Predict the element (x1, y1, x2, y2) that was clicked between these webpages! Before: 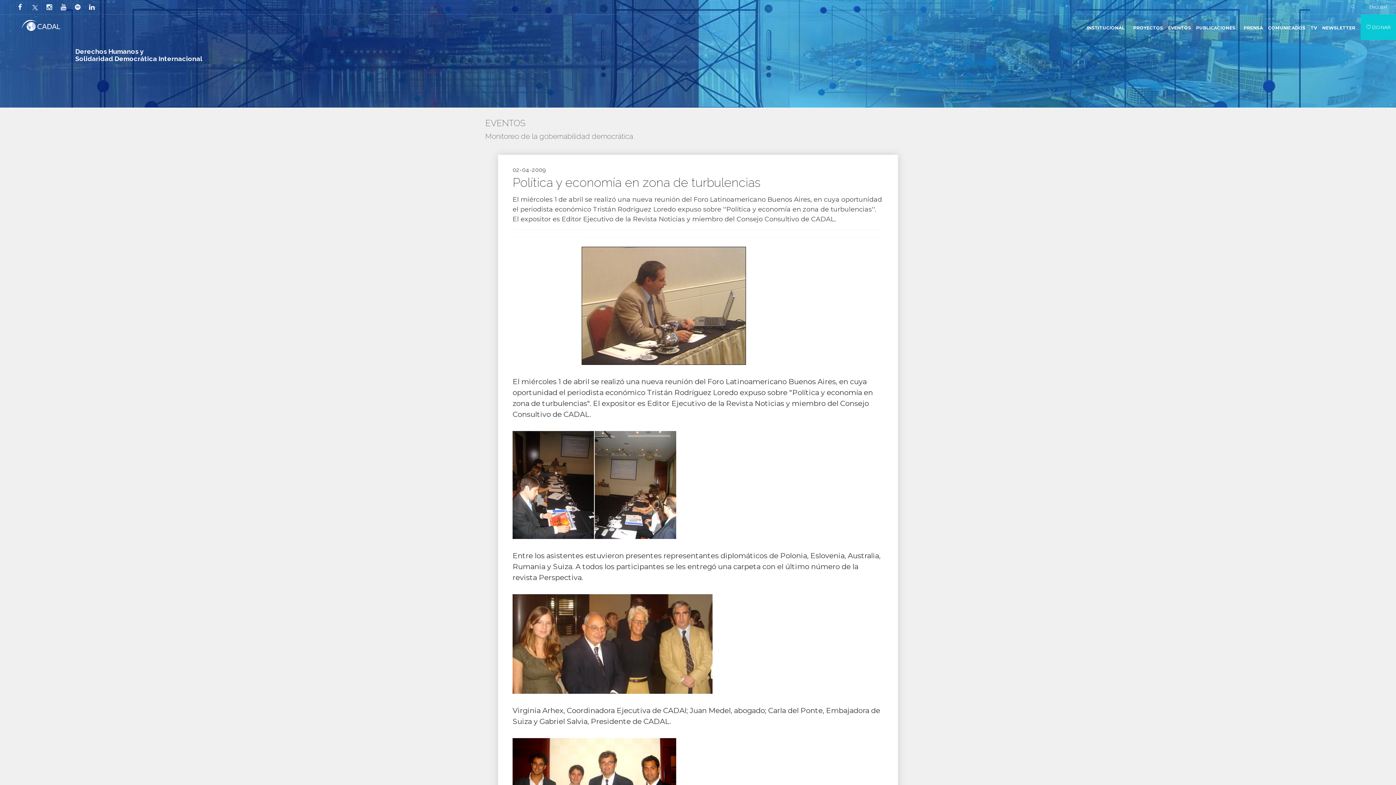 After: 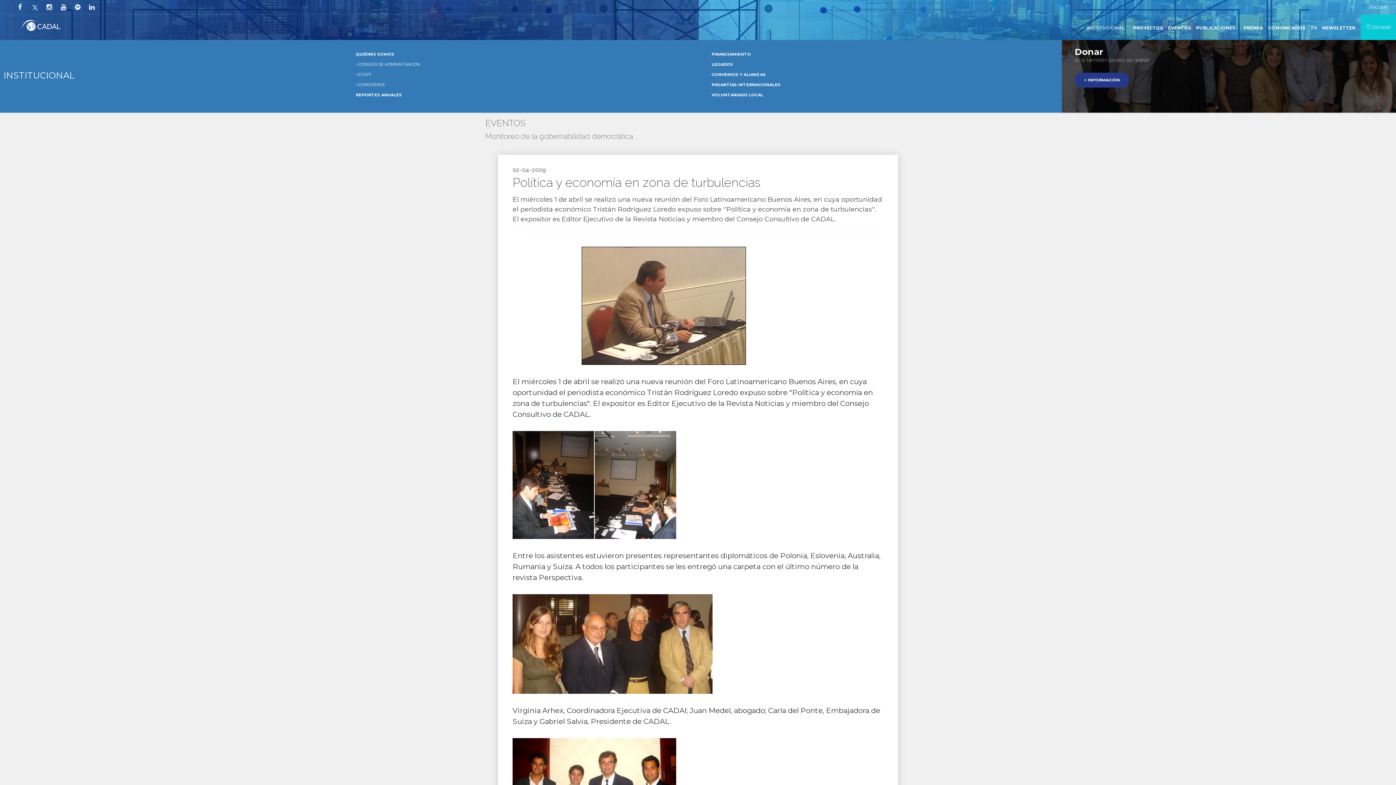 Action: bbox: (1086, 20, 1130, 46) label: INSTITUCIONAL